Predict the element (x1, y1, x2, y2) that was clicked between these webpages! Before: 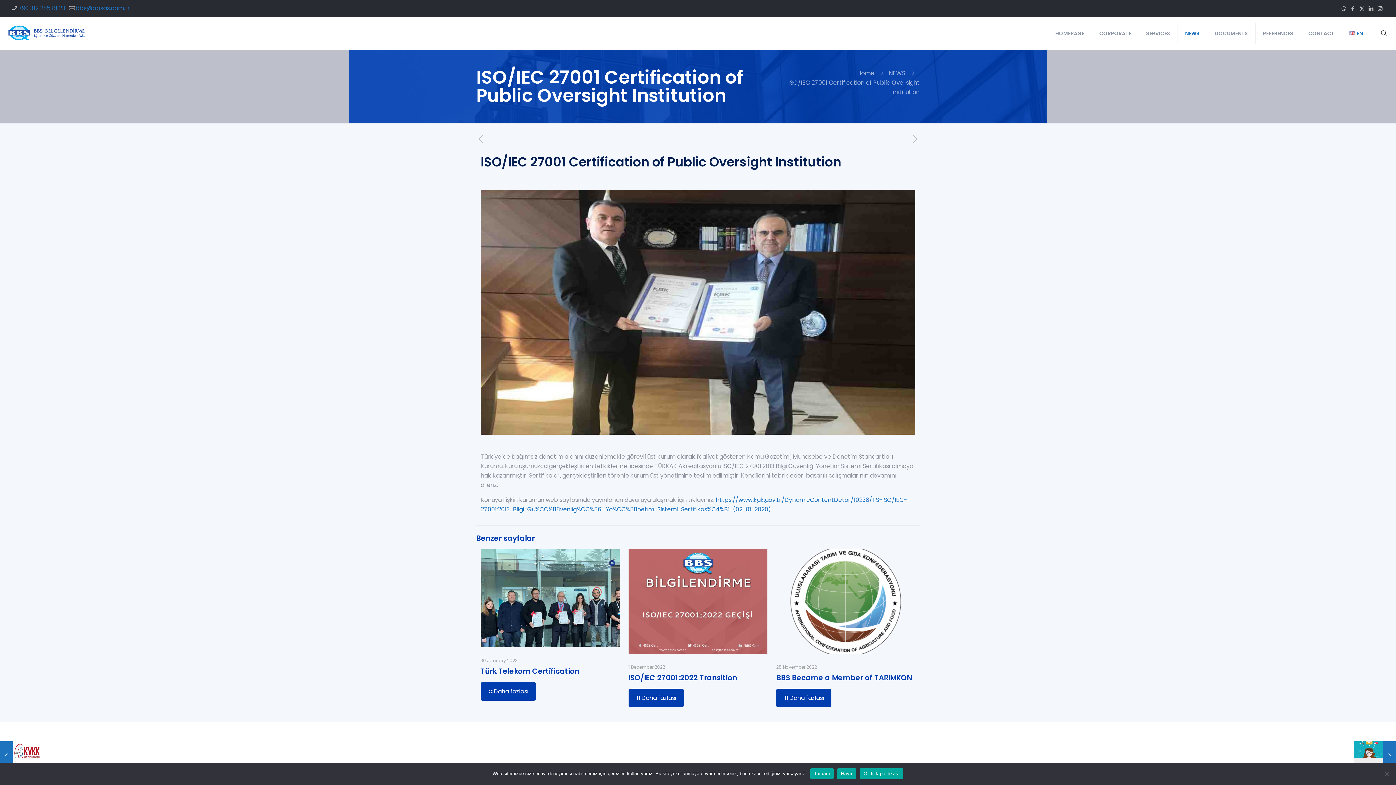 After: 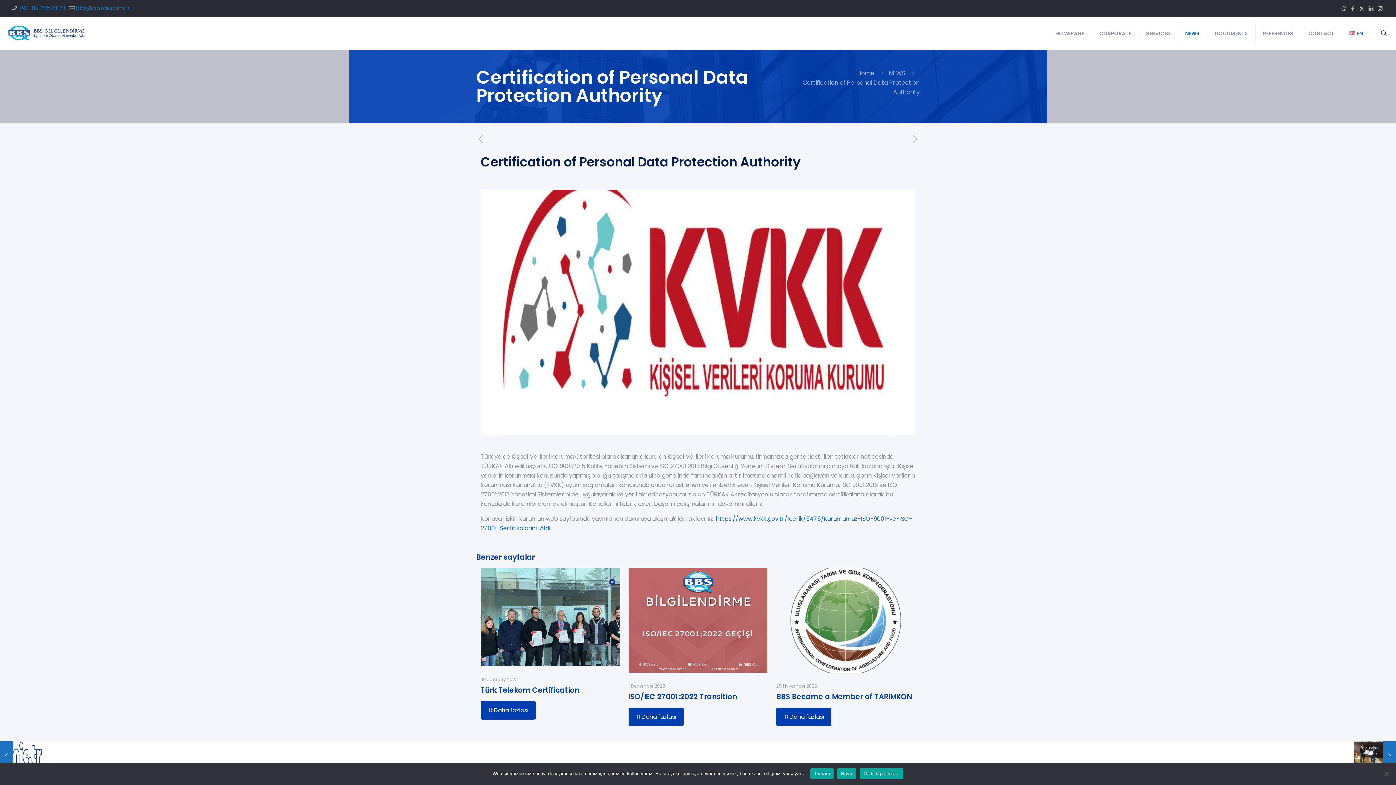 Action: bbox: (0, 741, 41, 770) label: Certification of Personal Data Protection Authority
16 February 2021